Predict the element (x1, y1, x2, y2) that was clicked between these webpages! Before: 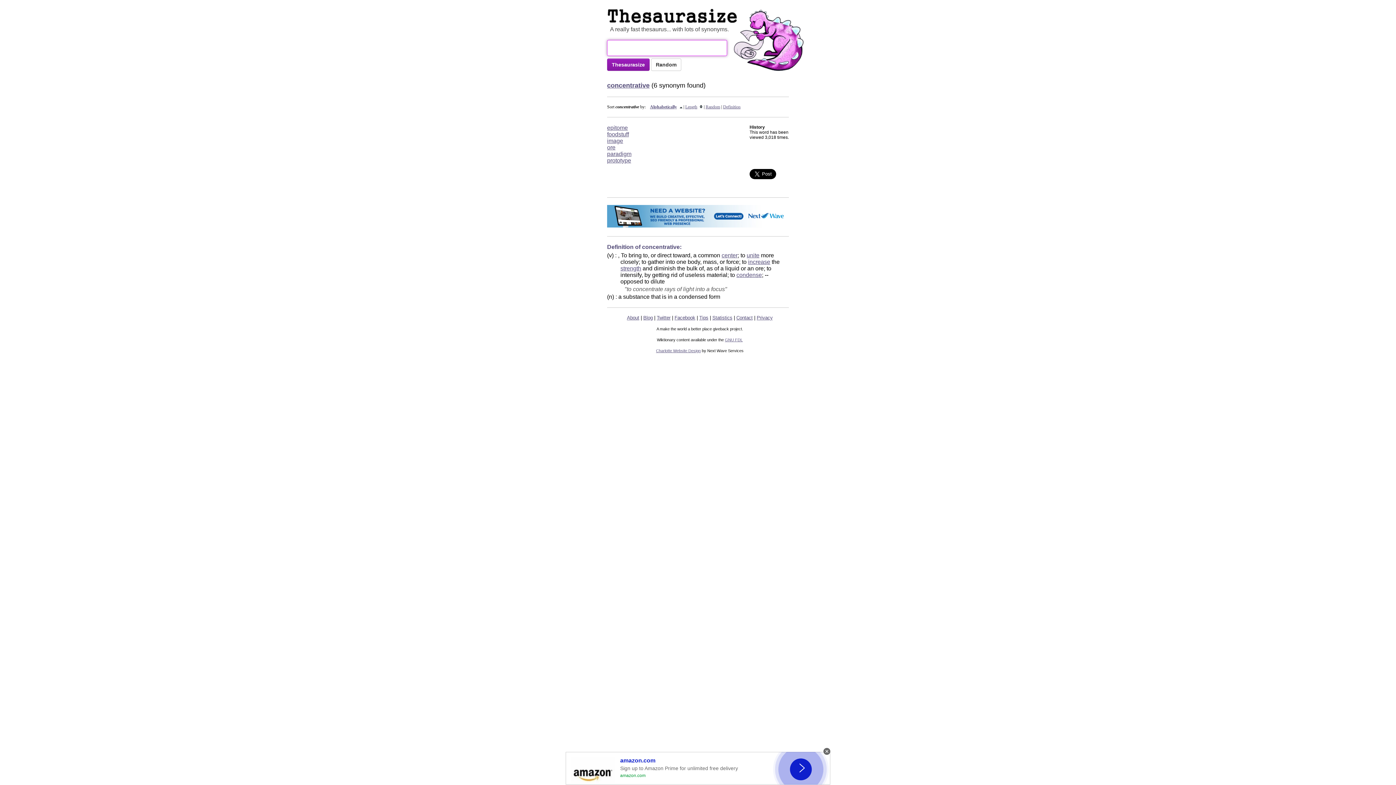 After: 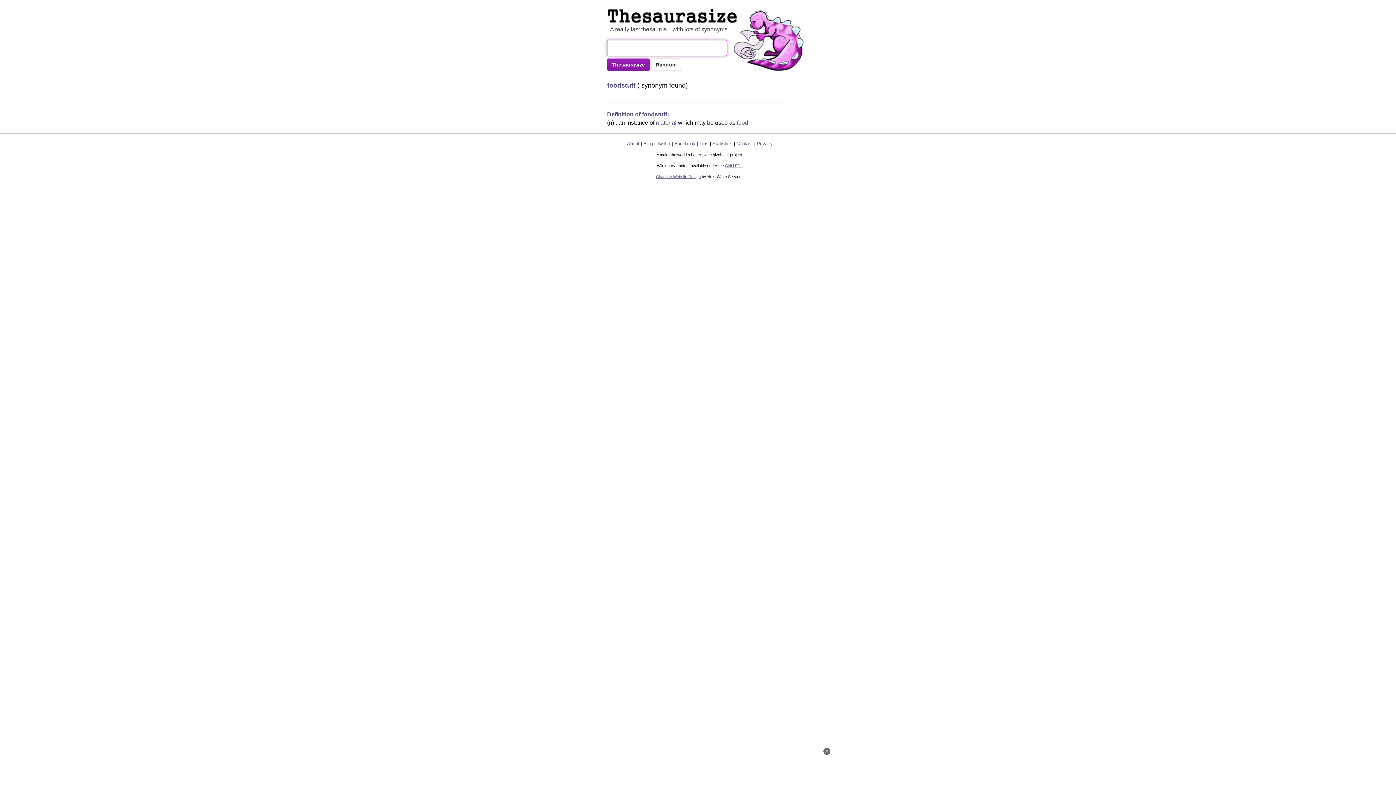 Action: bbox: (607, 131, 629, 137) label: foodstuff